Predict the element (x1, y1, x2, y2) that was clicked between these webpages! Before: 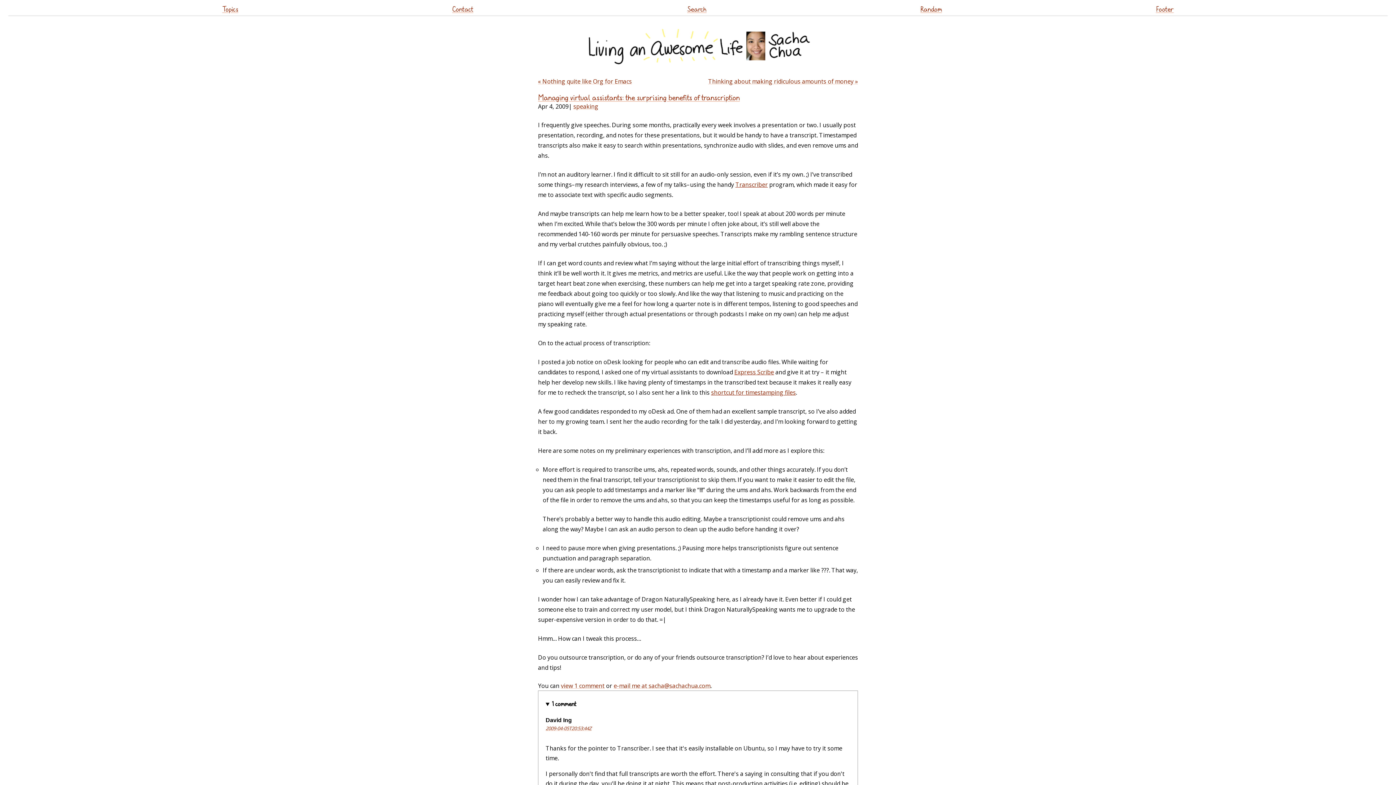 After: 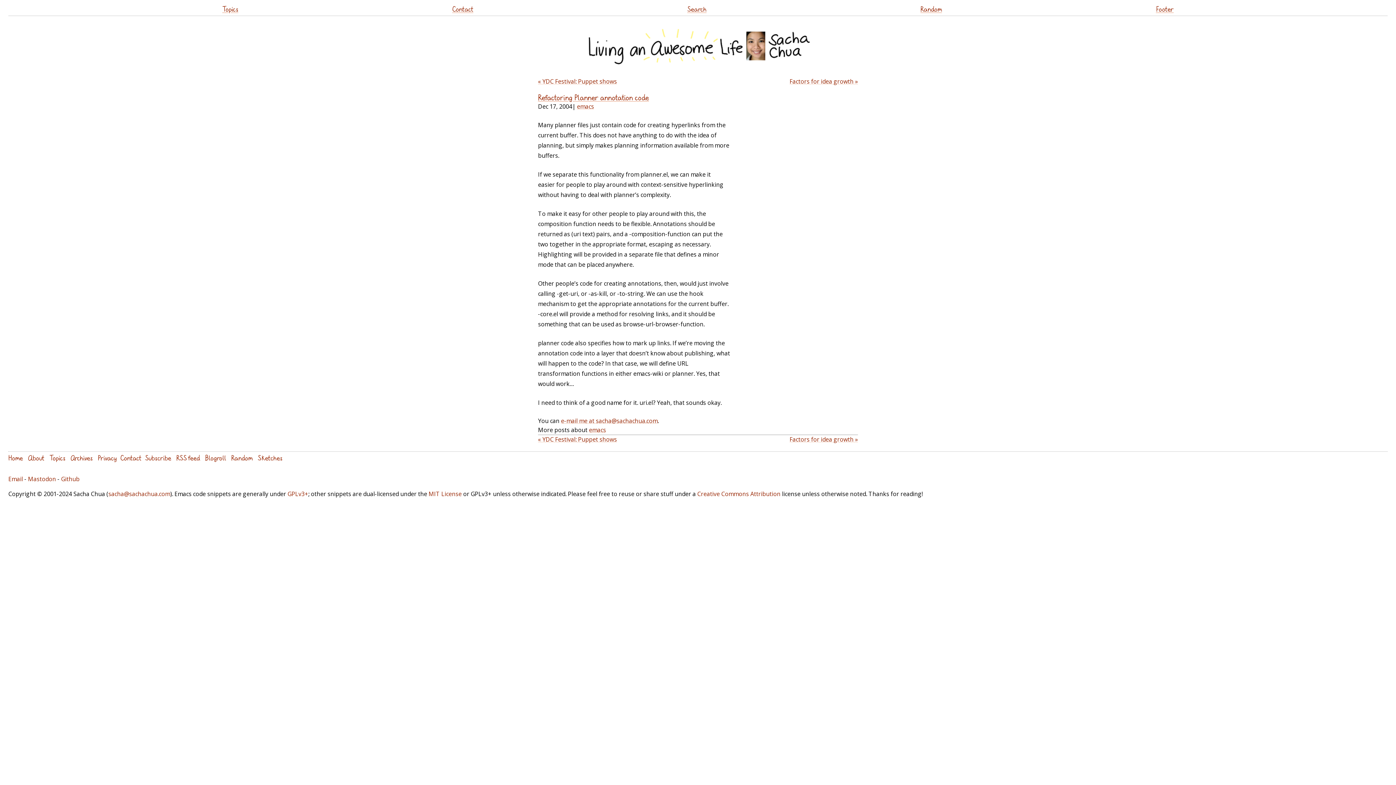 Action: label: Random bbox: (920, 5, 942, 13)